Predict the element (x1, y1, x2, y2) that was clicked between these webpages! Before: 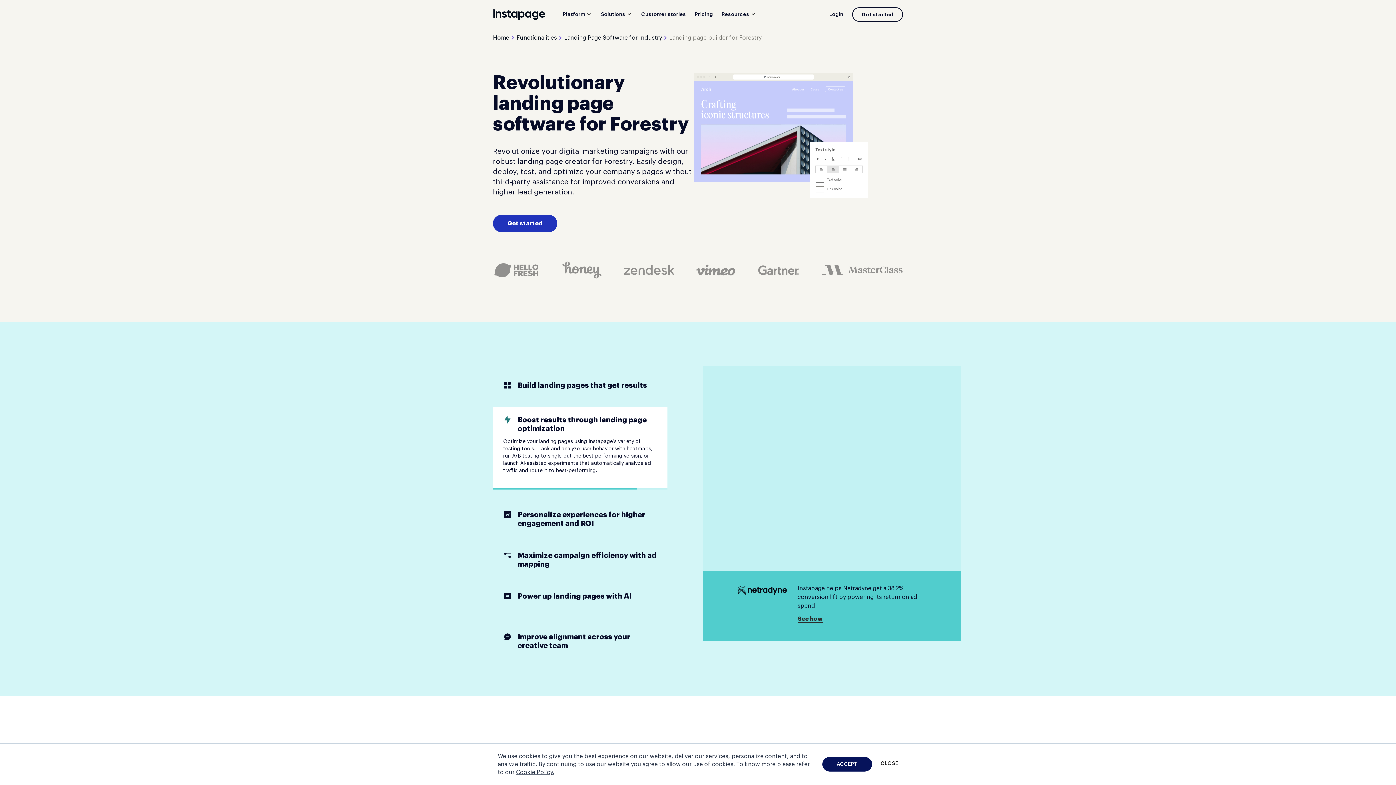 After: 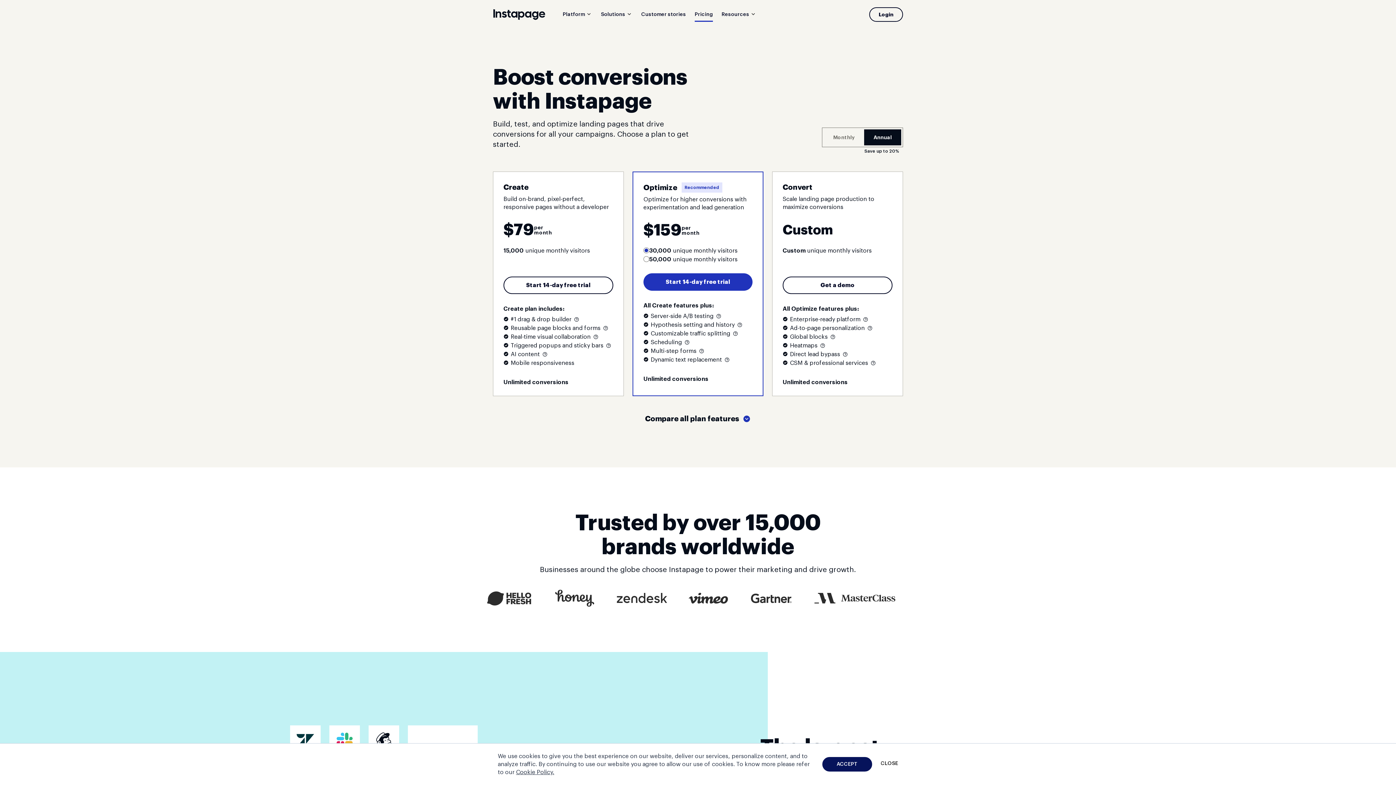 Action: bbox: (694, 8, 713, 20) label: Pricing